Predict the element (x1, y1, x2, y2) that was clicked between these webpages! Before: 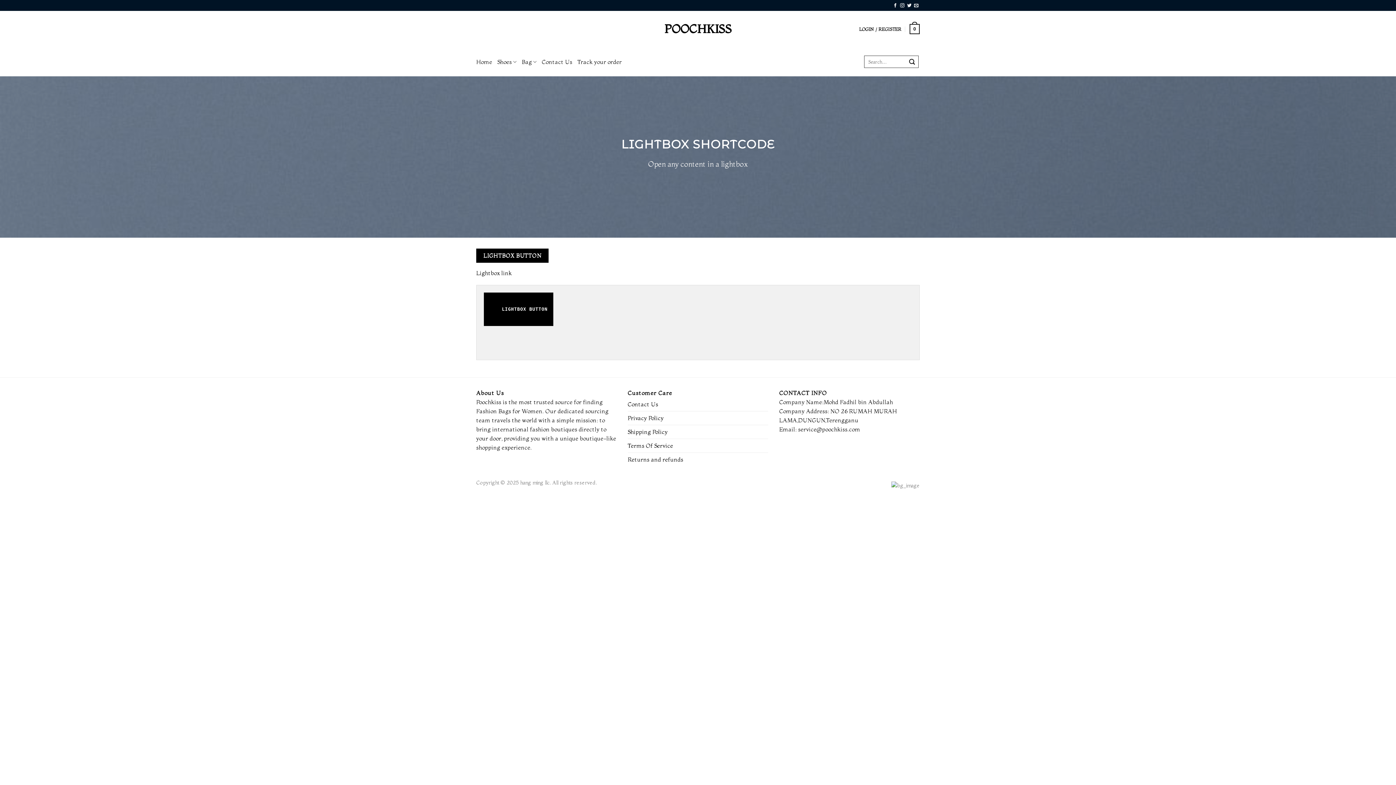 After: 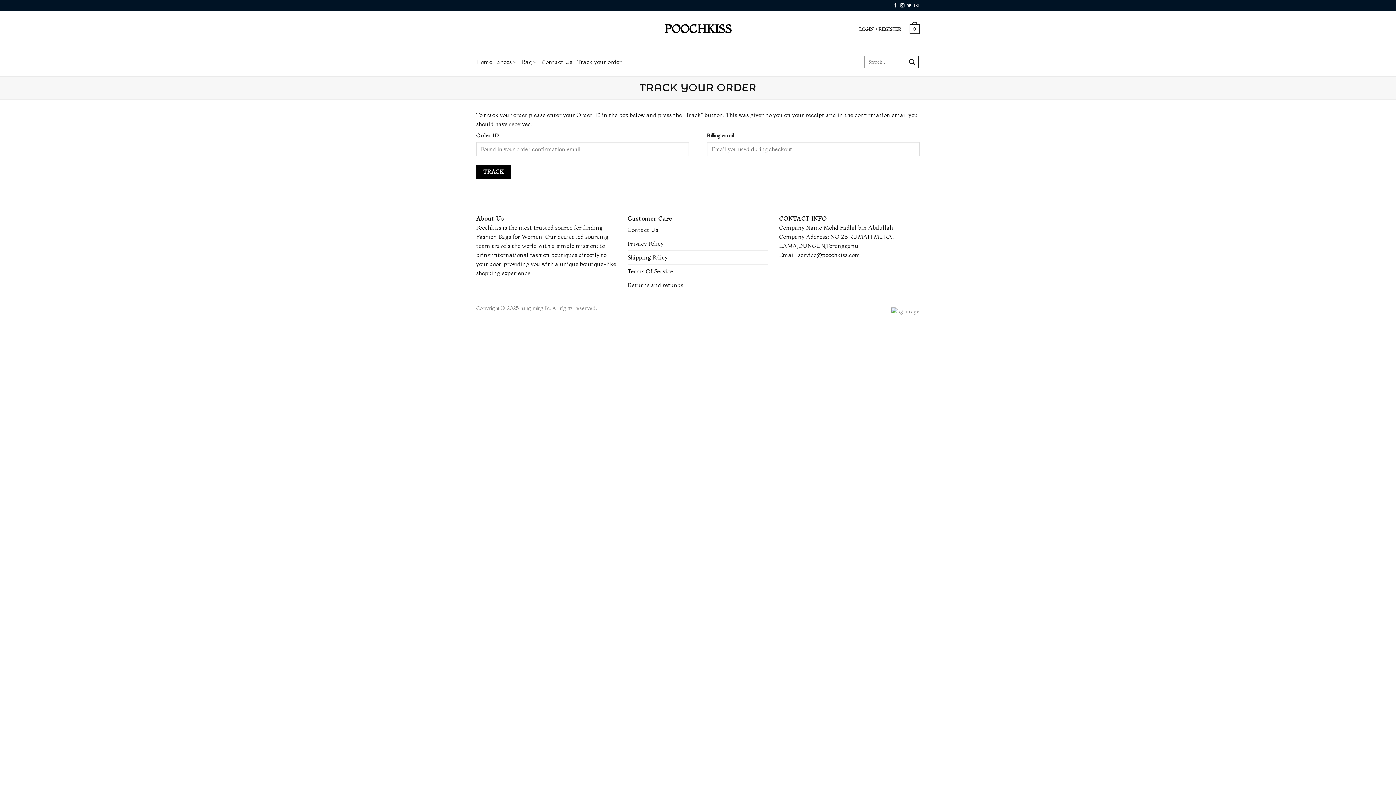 Action: label: Track your order bbox: (577, 52, 621, 71)